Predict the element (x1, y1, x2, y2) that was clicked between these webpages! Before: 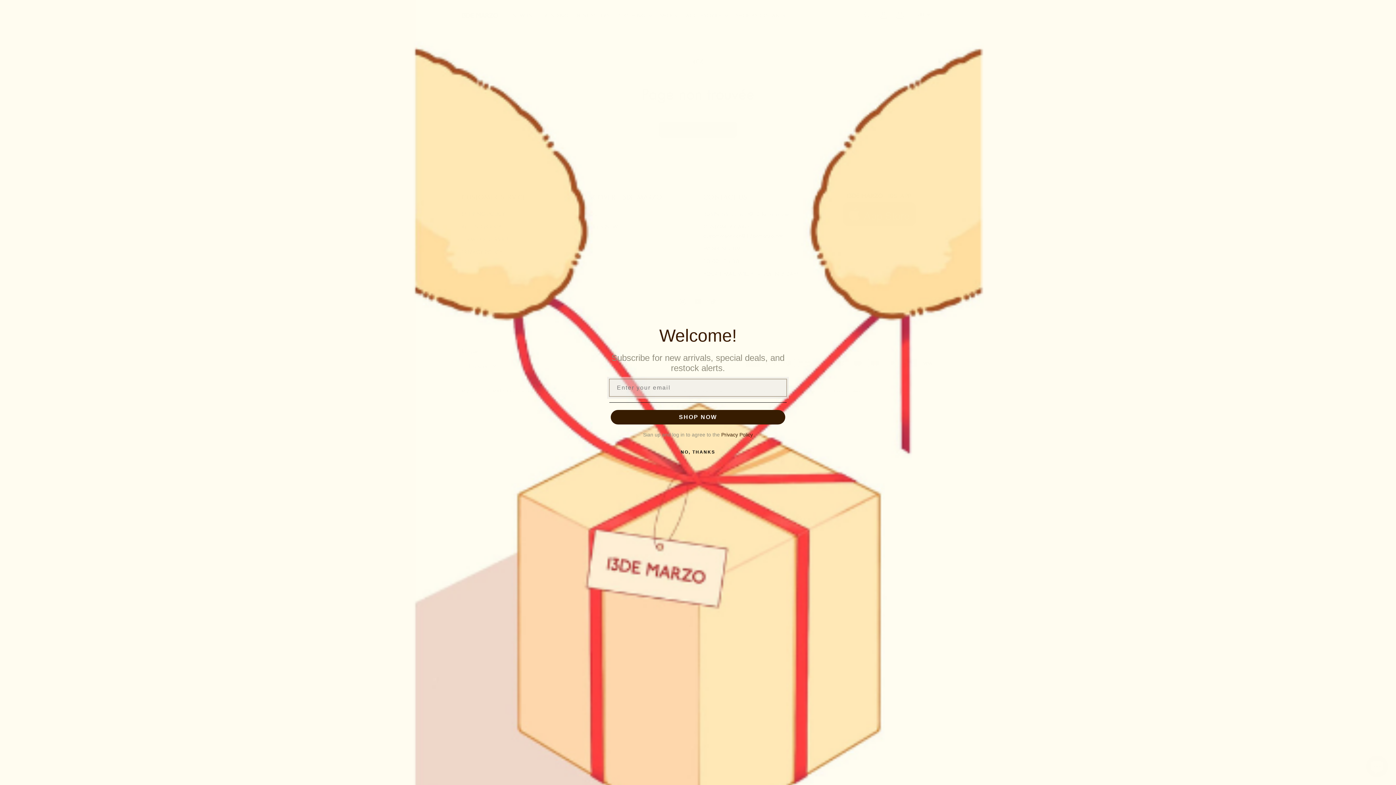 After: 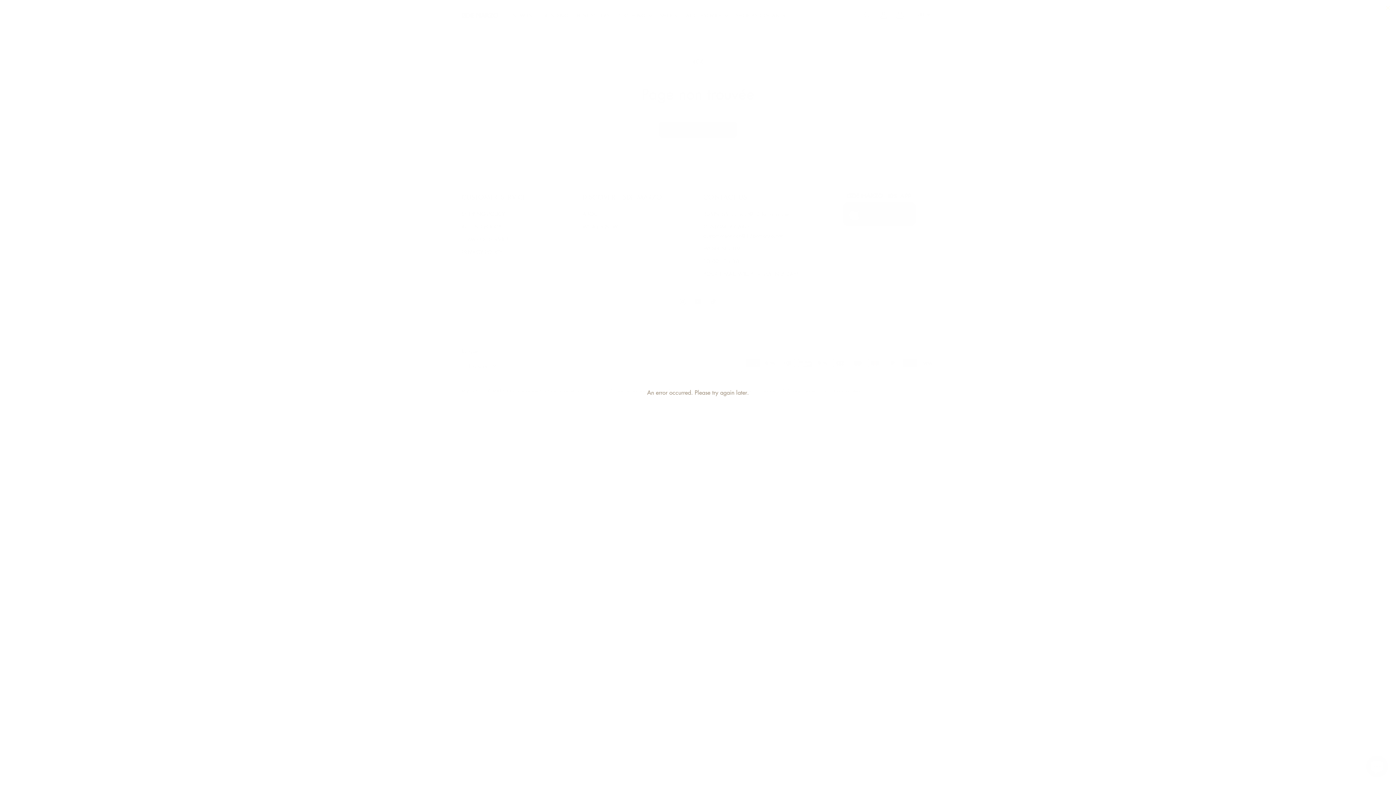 Action: bbox: (610, 410, 785, 424) label: SHOP NOW